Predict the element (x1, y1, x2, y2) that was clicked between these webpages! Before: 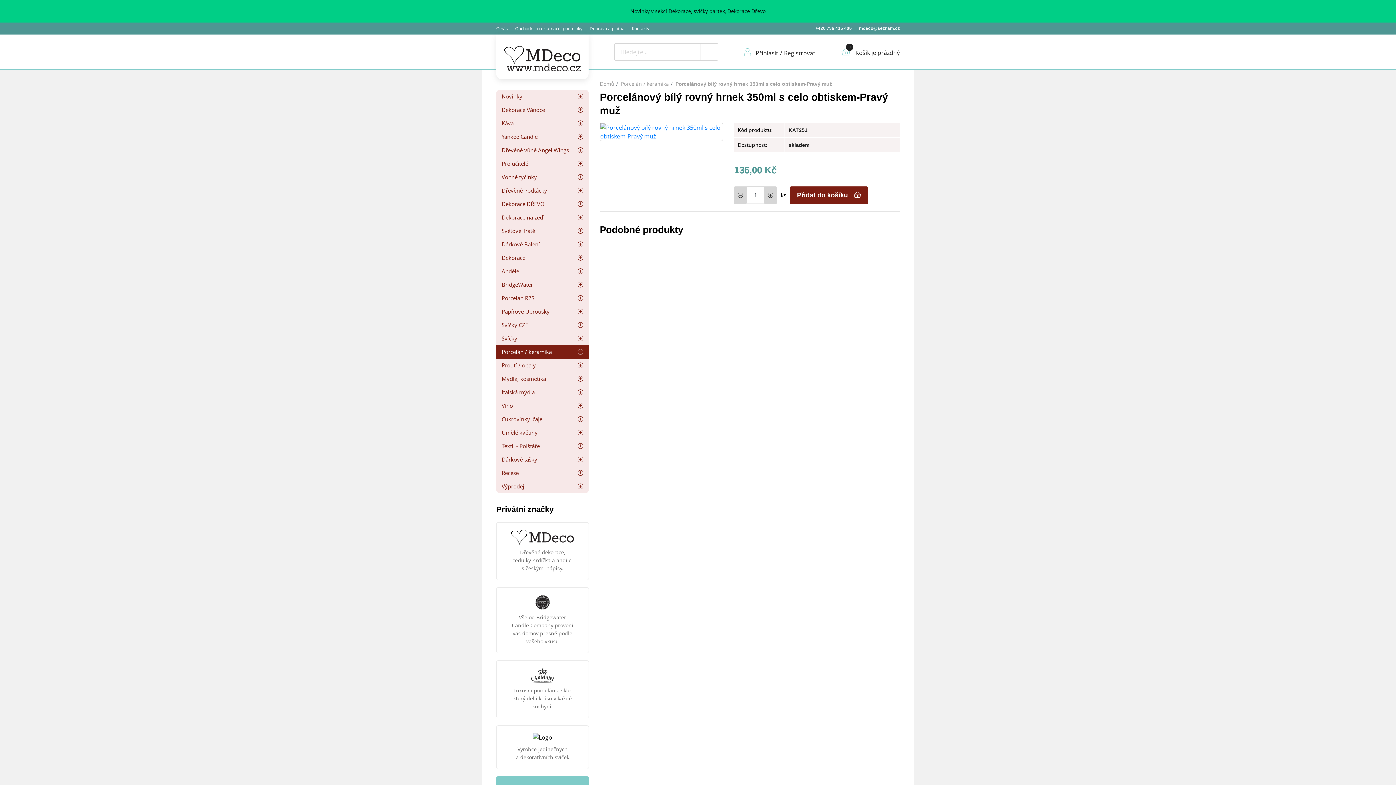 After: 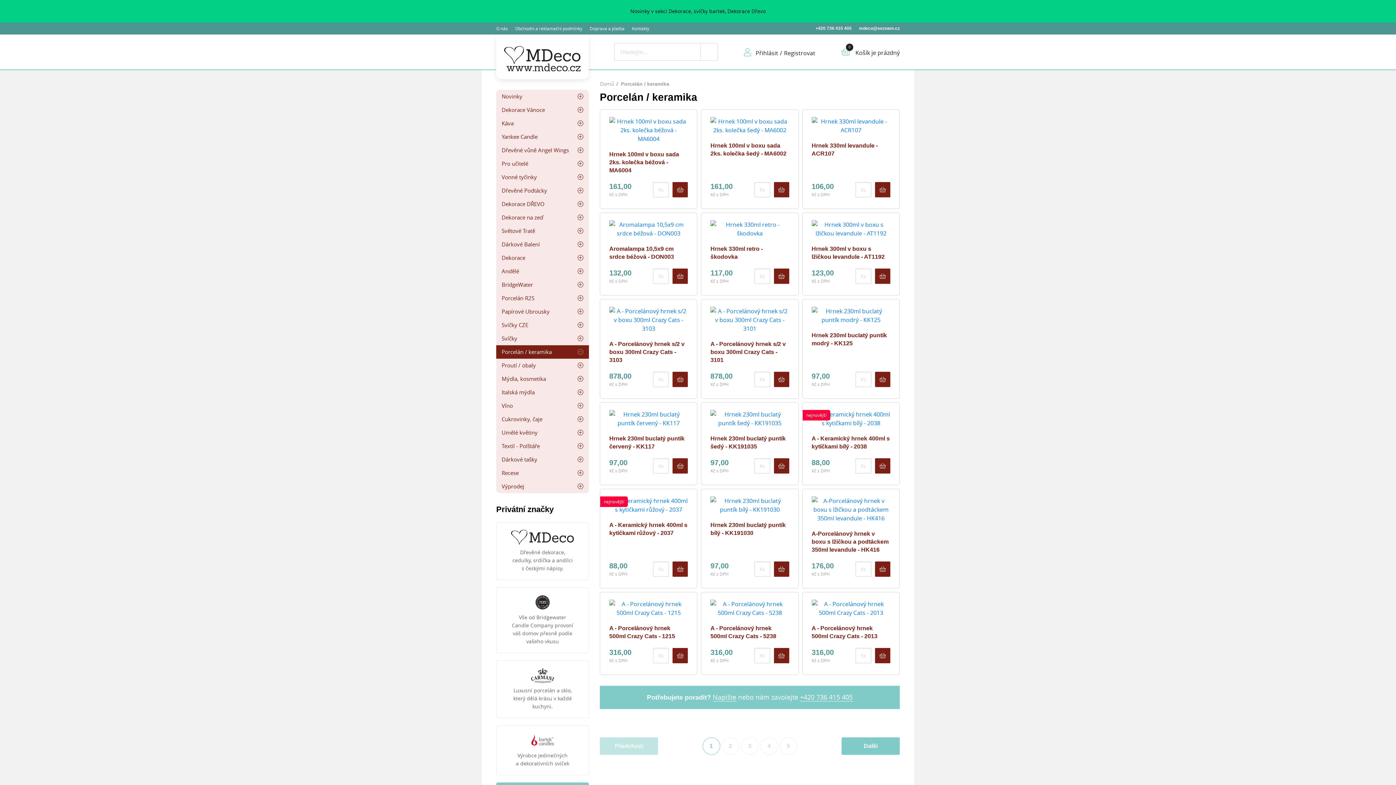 Action: bbox: (621, 80, 669, 87) label: Porcelán / keramika